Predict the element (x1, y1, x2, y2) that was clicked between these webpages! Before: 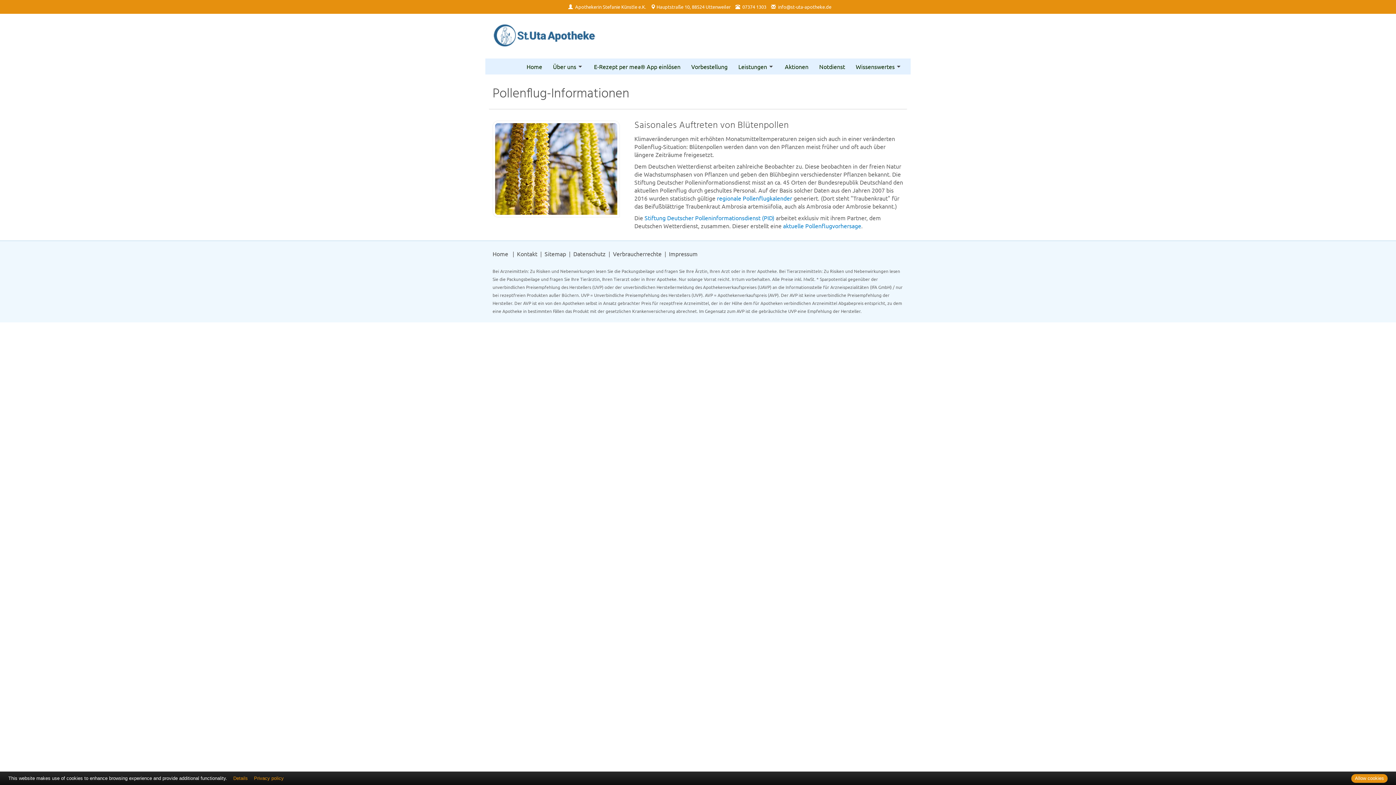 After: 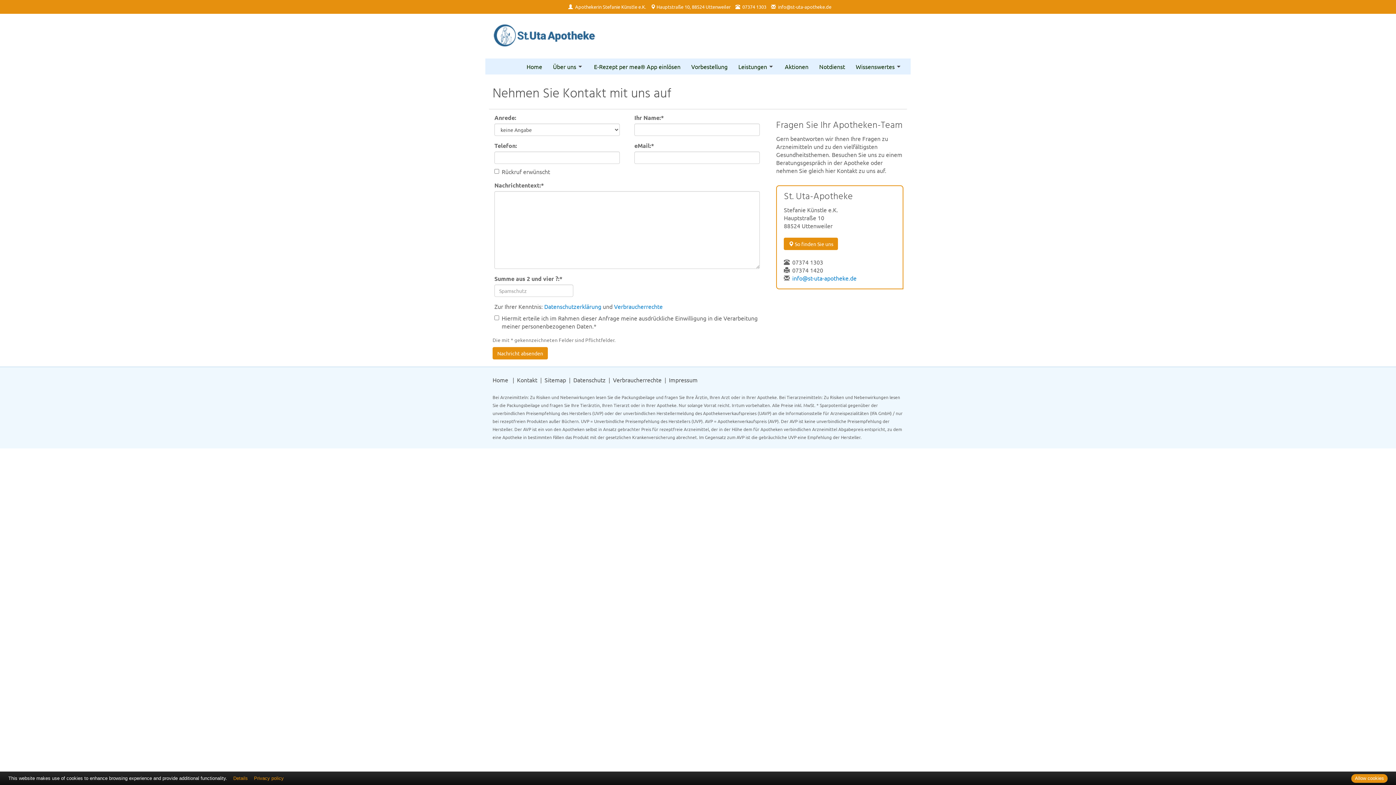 Action: label: Kontakt bbox: (517, 250, 537, 257)